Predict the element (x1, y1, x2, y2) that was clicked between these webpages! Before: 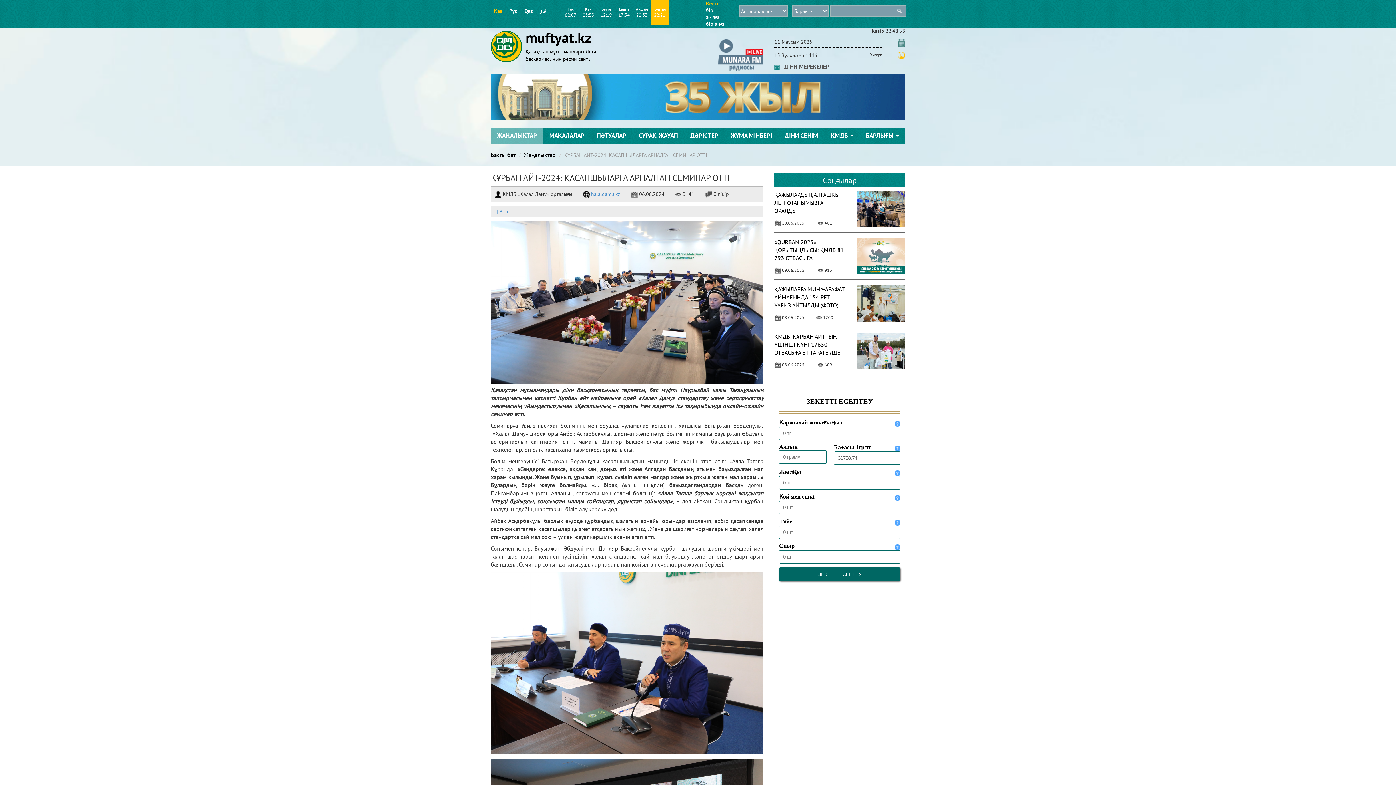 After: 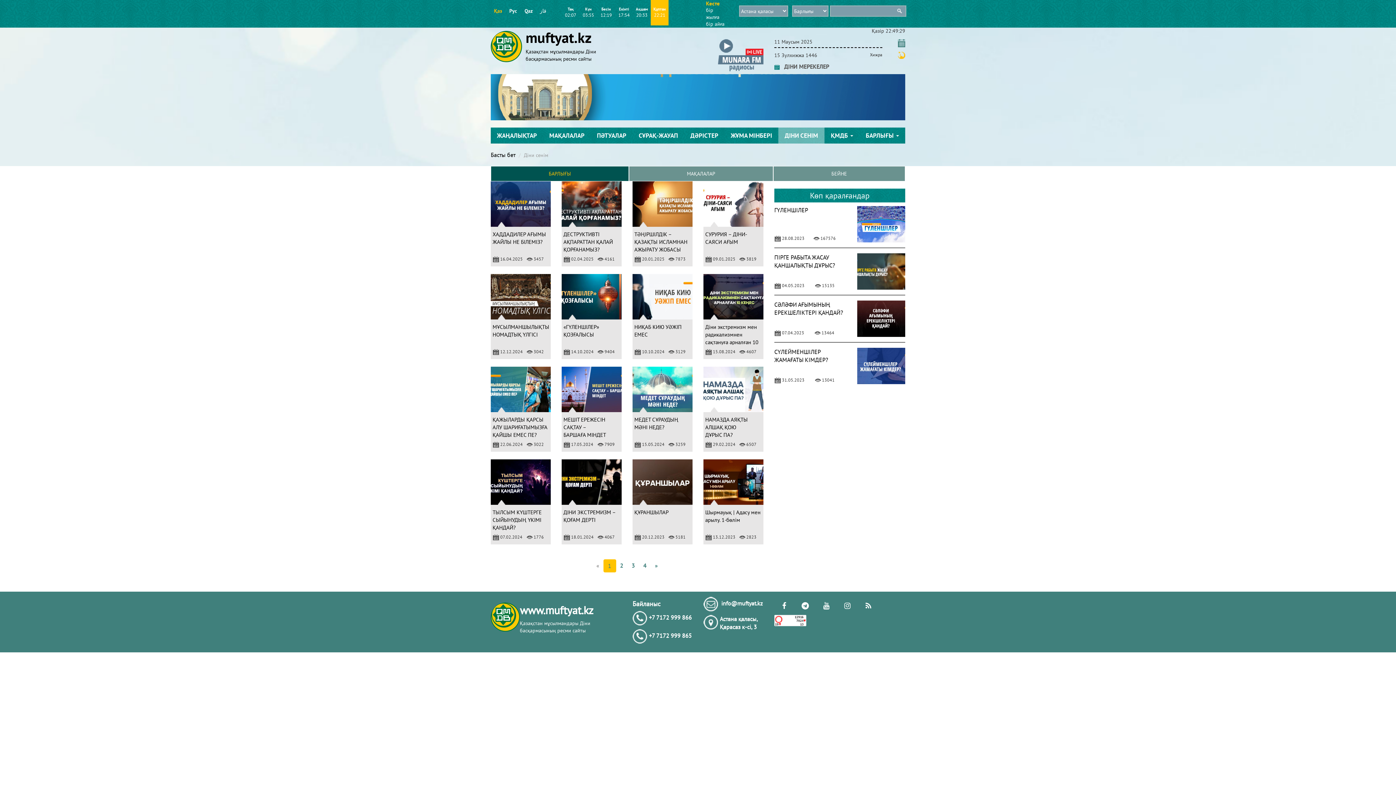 Action: label: ДІНИ СЕНІМ bbox: (778, 127, 824, 143)